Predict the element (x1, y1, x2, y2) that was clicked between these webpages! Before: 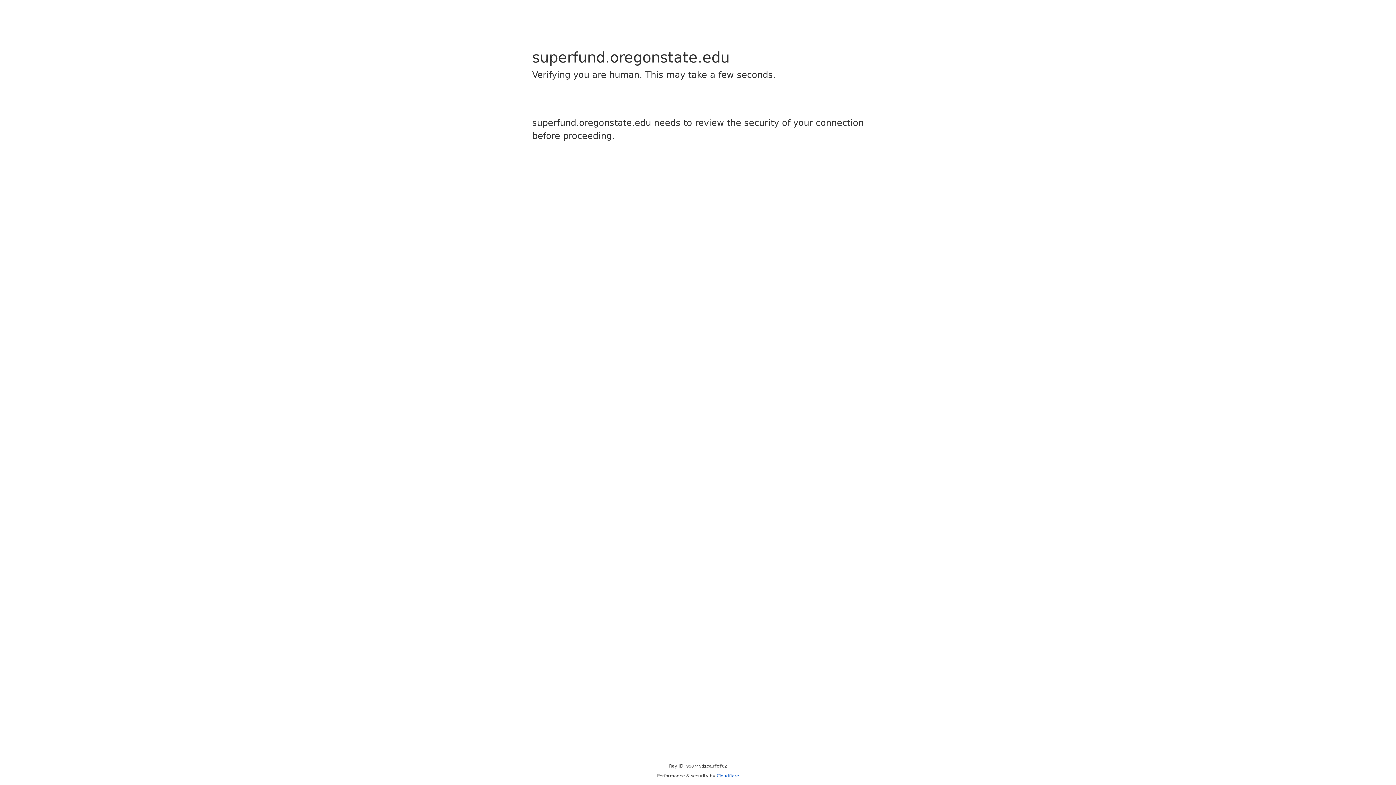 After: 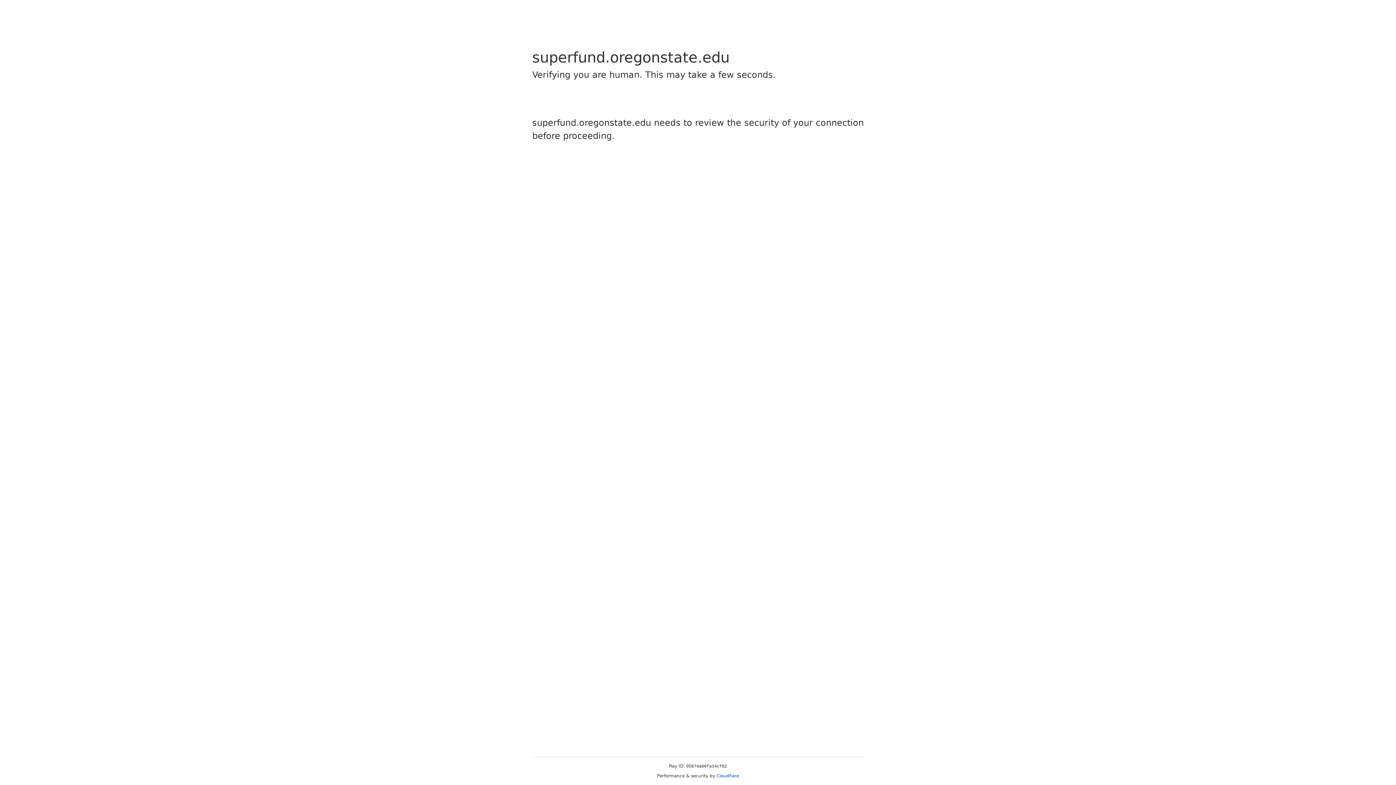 Action: label: Cloudflare bbox: (716, 773, 739, 778)